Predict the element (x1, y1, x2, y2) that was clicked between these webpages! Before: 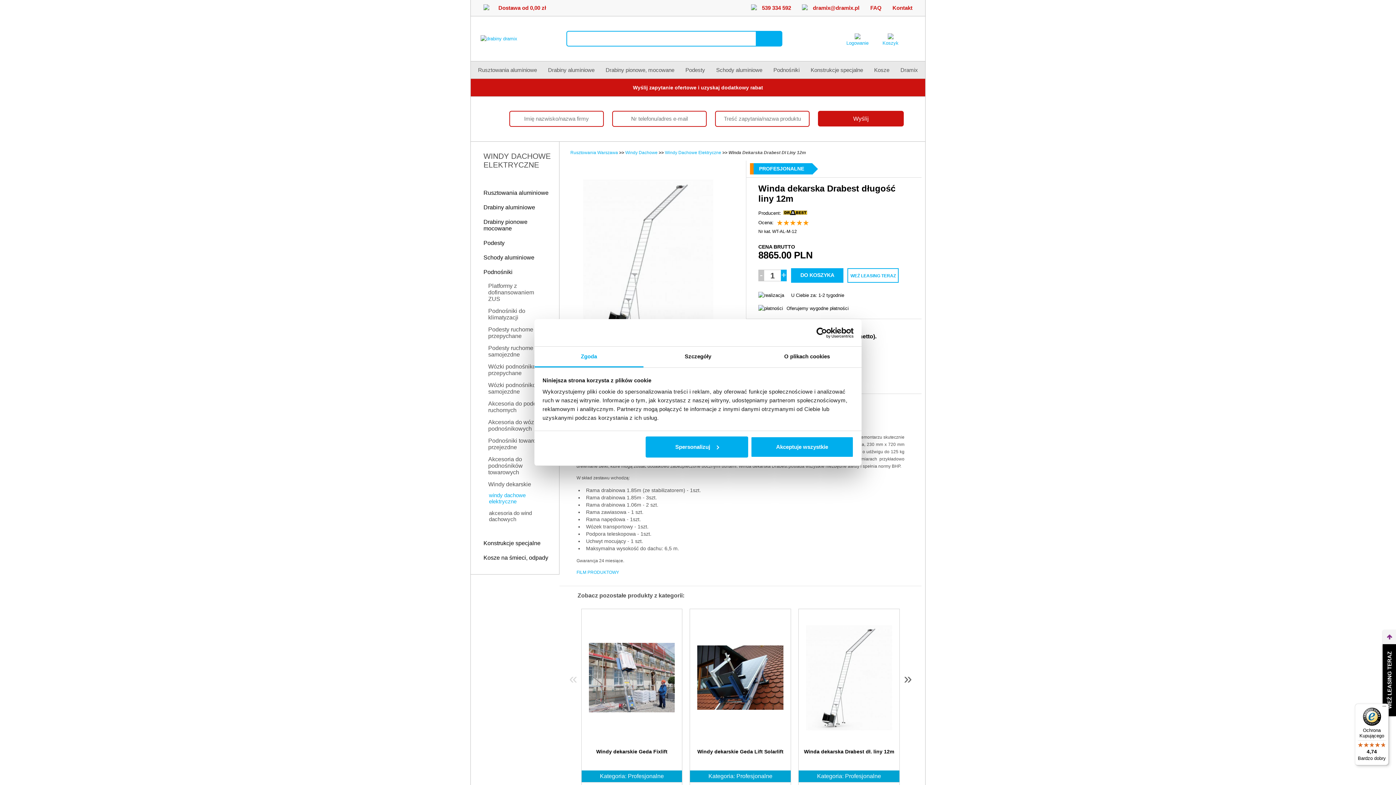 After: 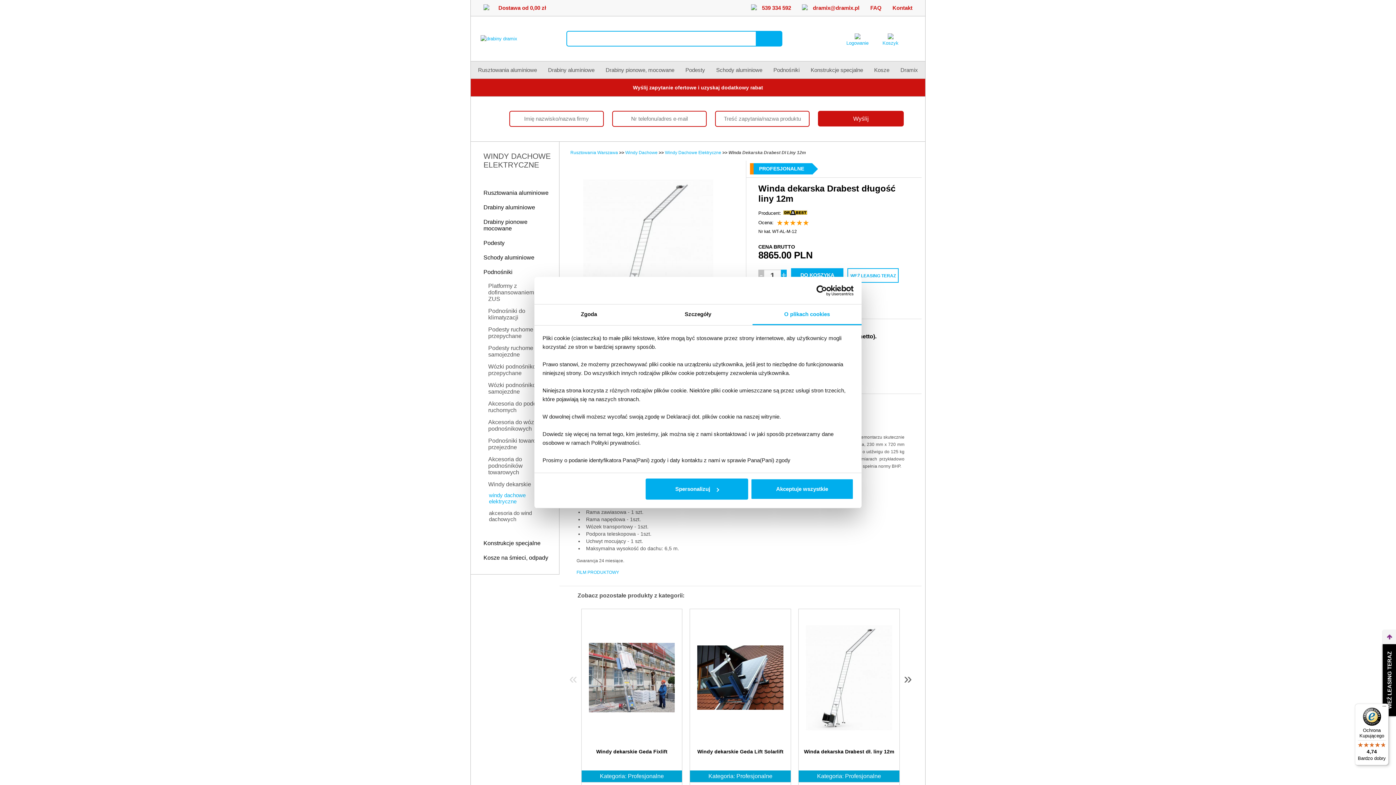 Action: bbox: (752, 346, 861, 367) label: O plikach cookies